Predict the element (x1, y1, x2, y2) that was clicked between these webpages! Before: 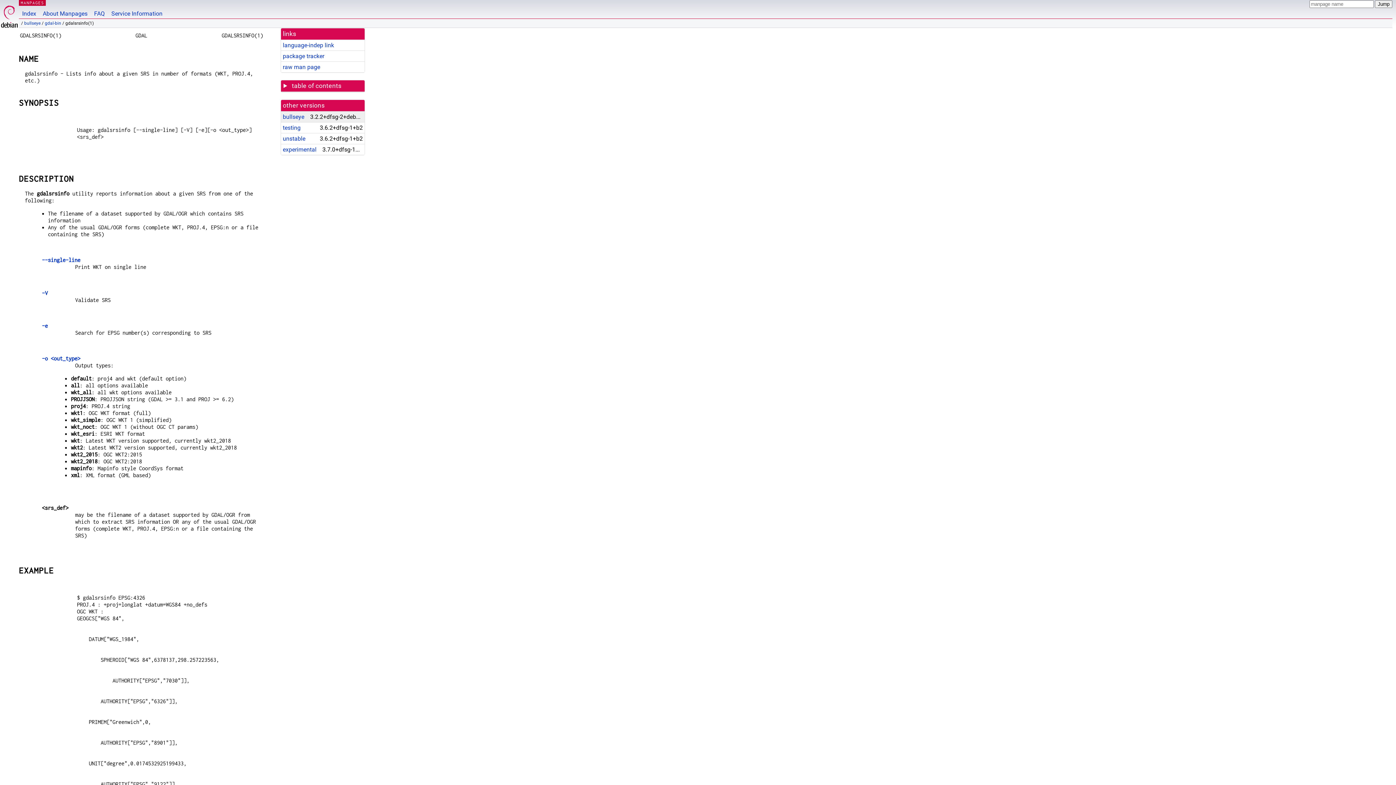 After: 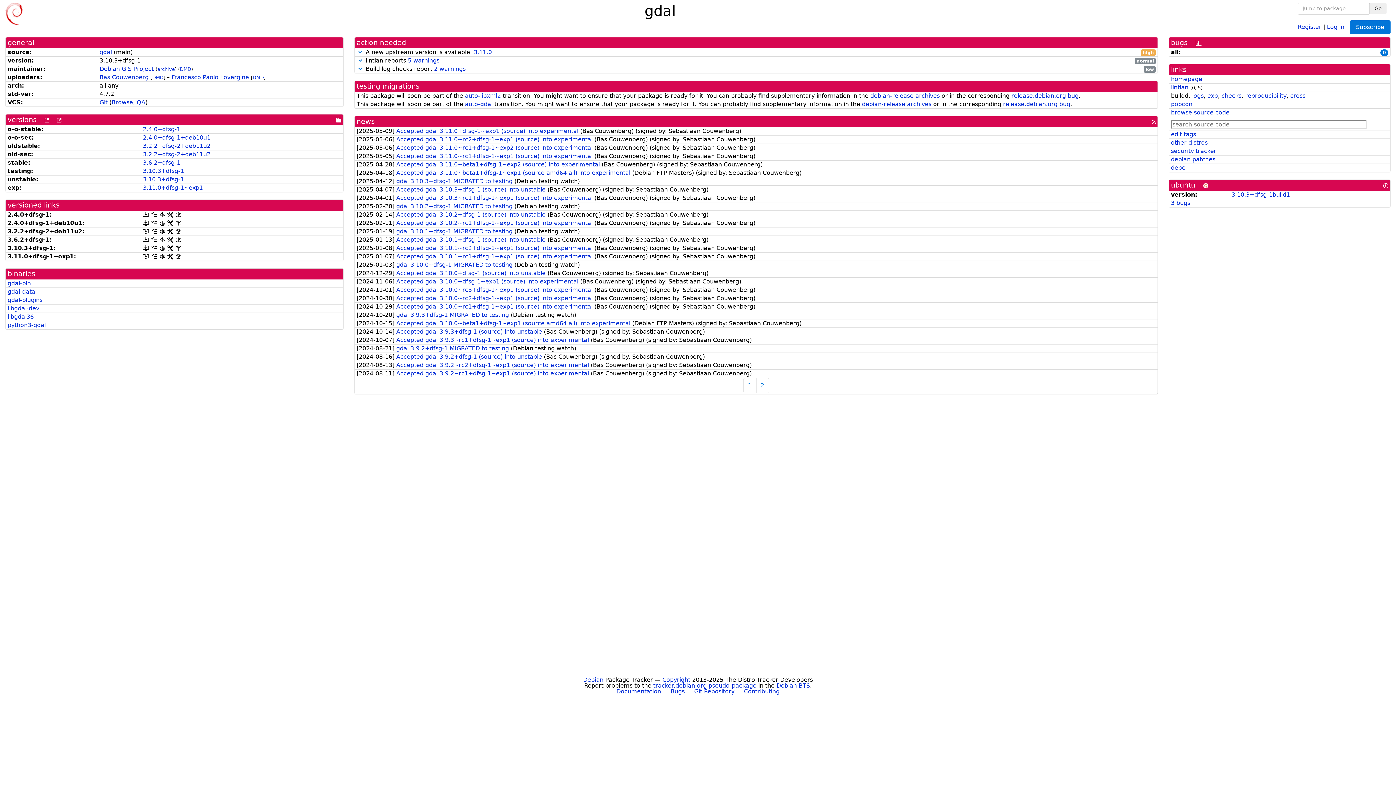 Action: bbox: (282, 52, 324, 59) label: package tracker